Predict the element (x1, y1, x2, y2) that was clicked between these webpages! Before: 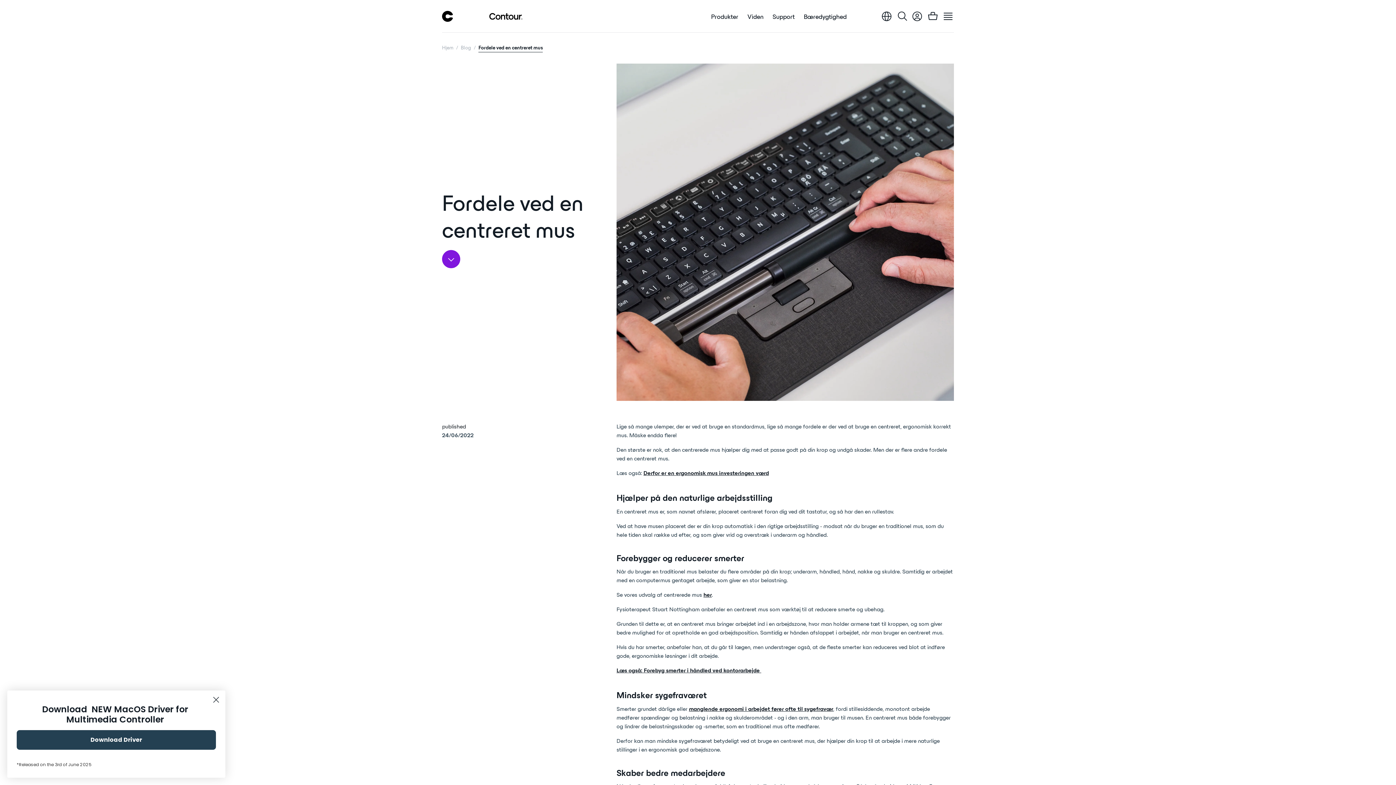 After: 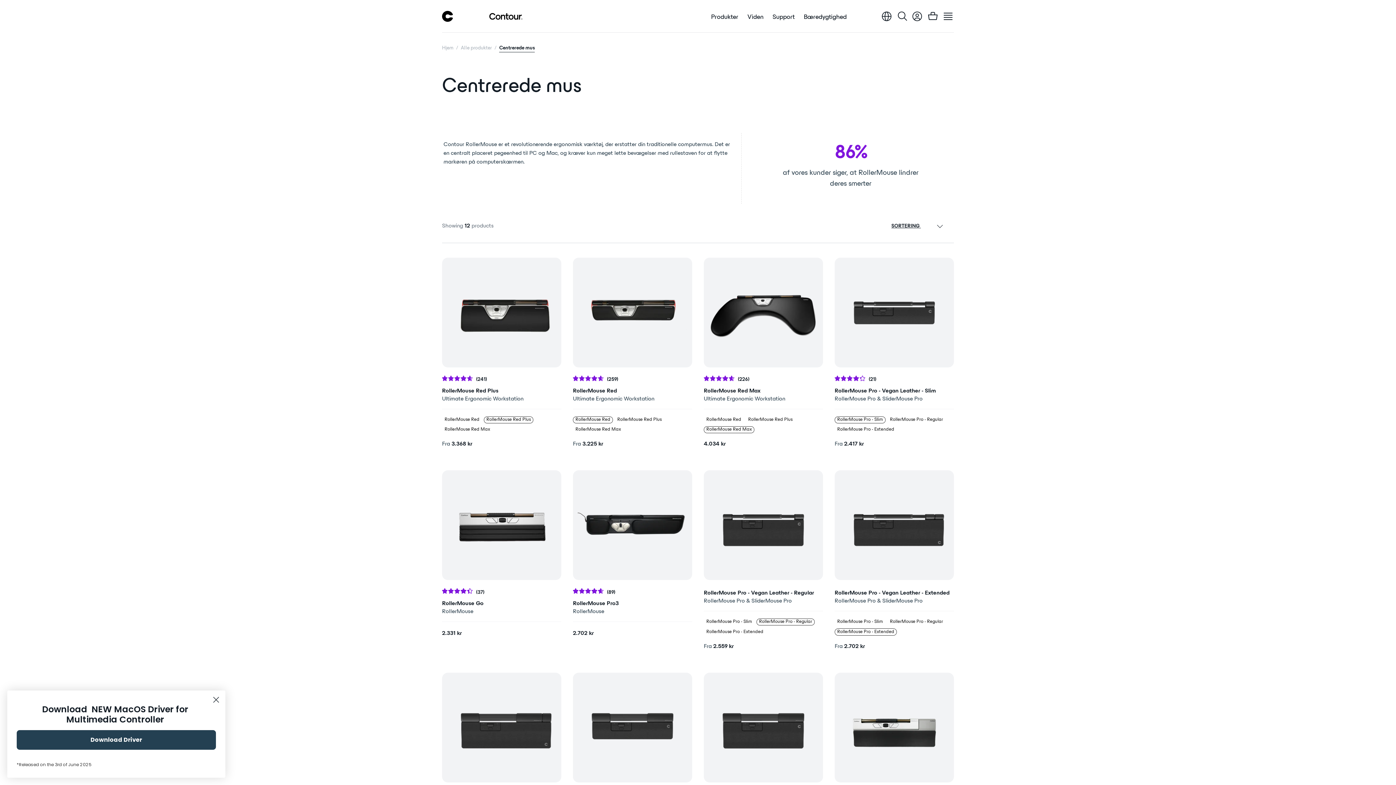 Action: bbox: (703, 593, 712, 598) label: her